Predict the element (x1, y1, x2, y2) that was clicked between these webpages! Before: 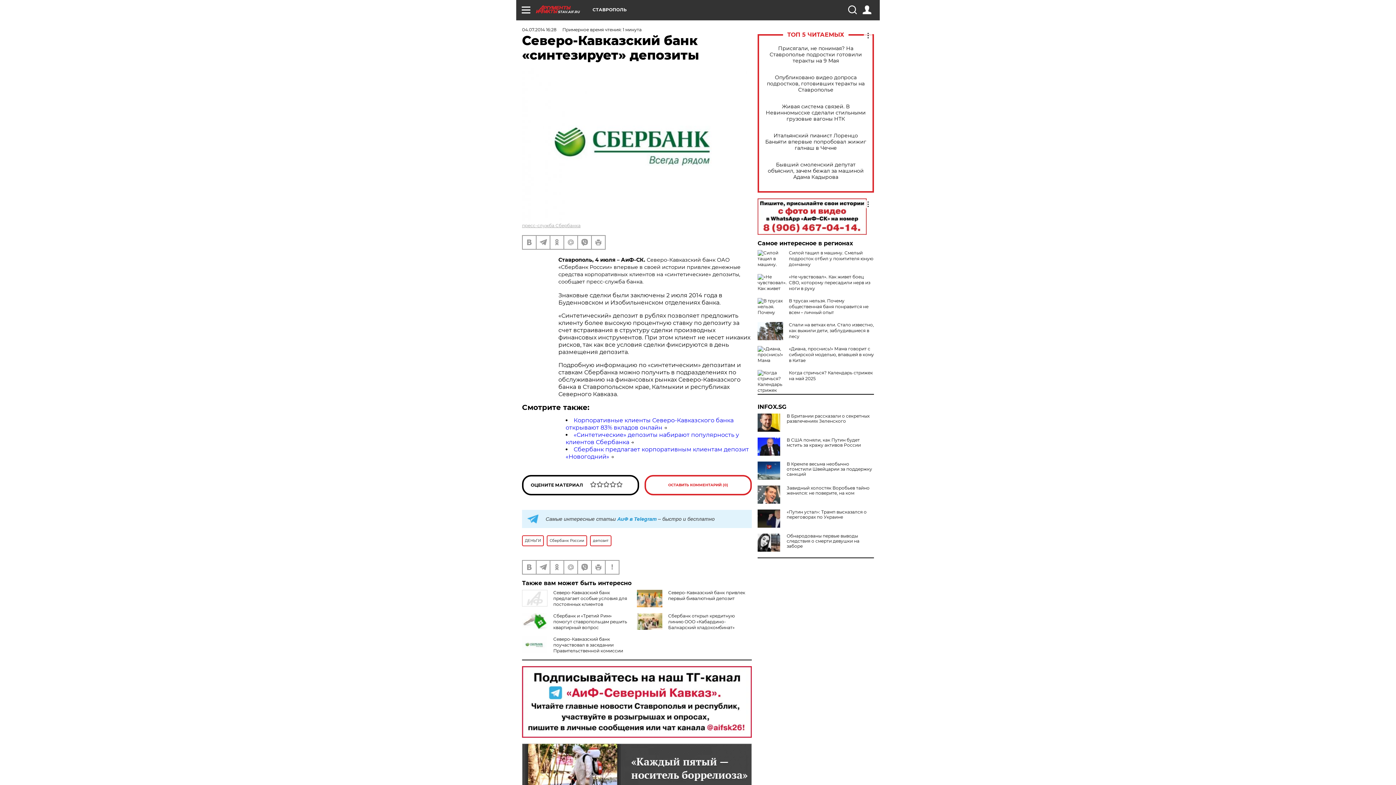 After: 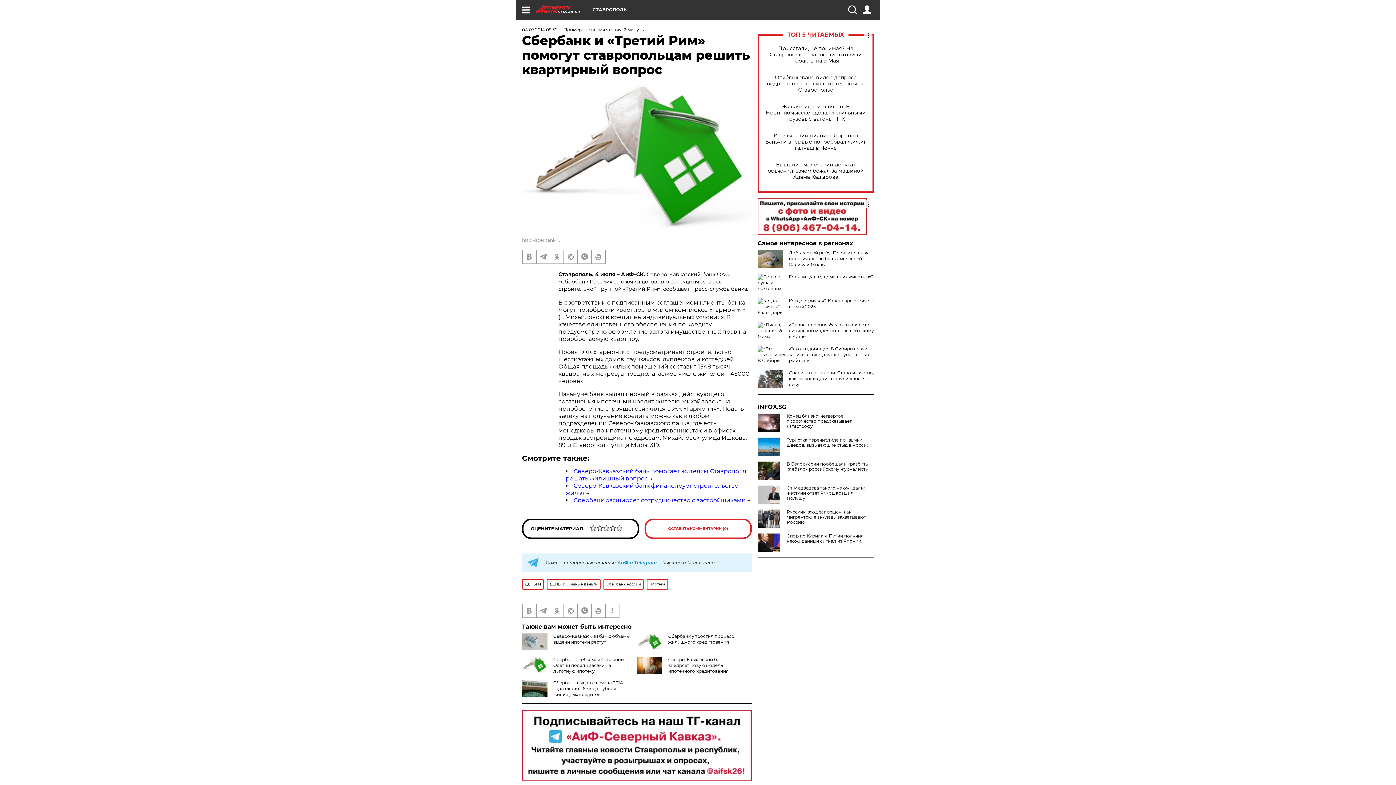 Action: bbox: (553, 613, 627, 630) label: Сбербанк и «Третий Рим» помогут ставропольцам решить квартирный вопрос